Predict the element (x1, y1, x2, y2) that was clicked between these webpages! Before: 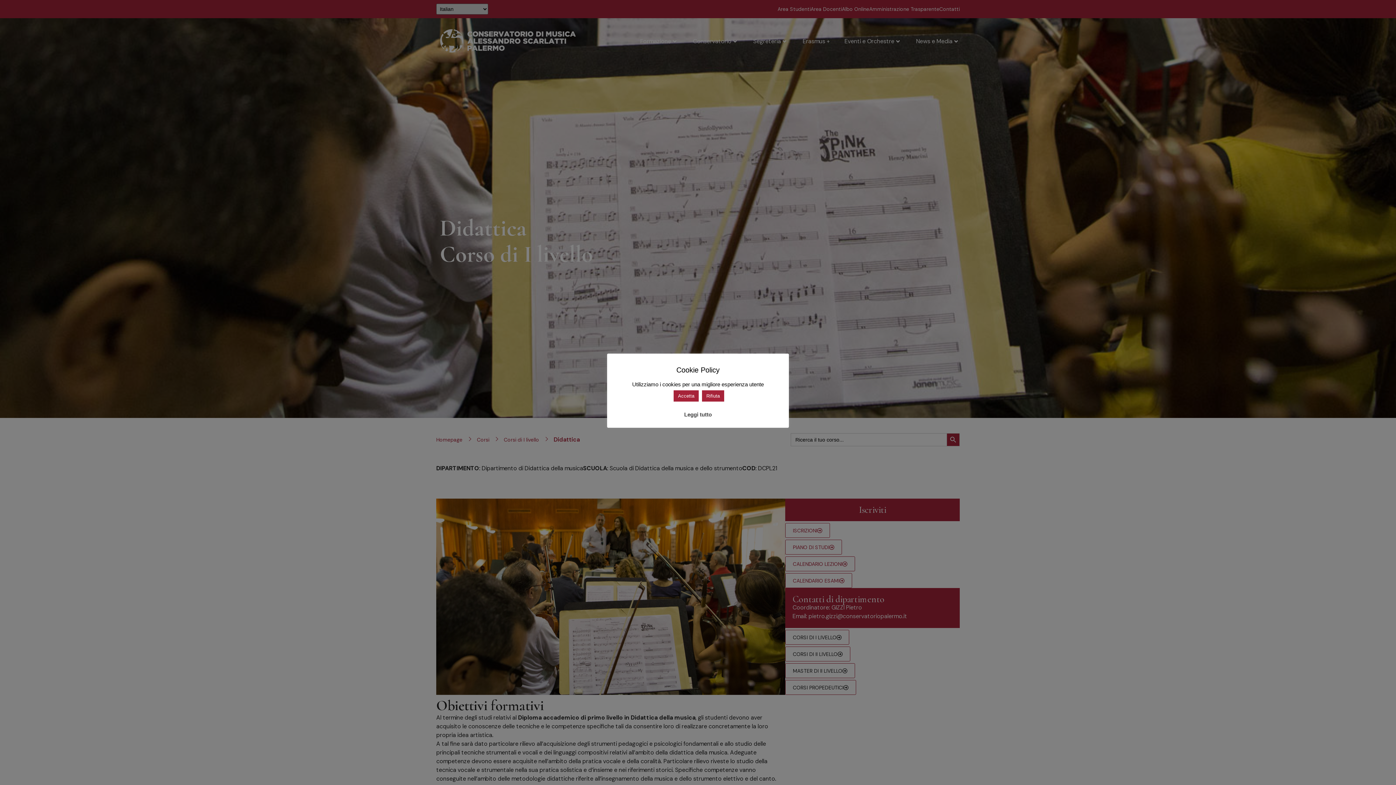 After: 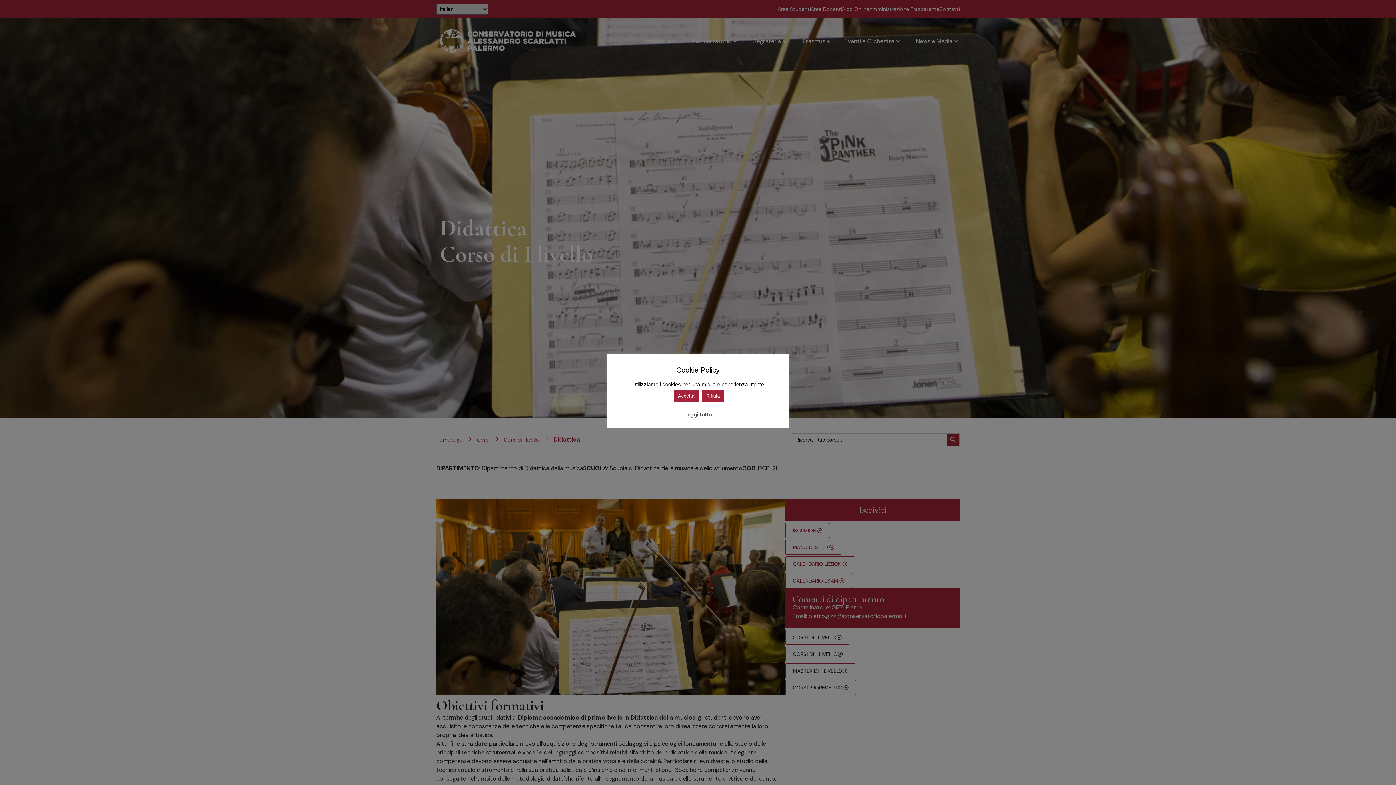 Action: bbox: (684, 410, 712, 418) label: Leggi tutto